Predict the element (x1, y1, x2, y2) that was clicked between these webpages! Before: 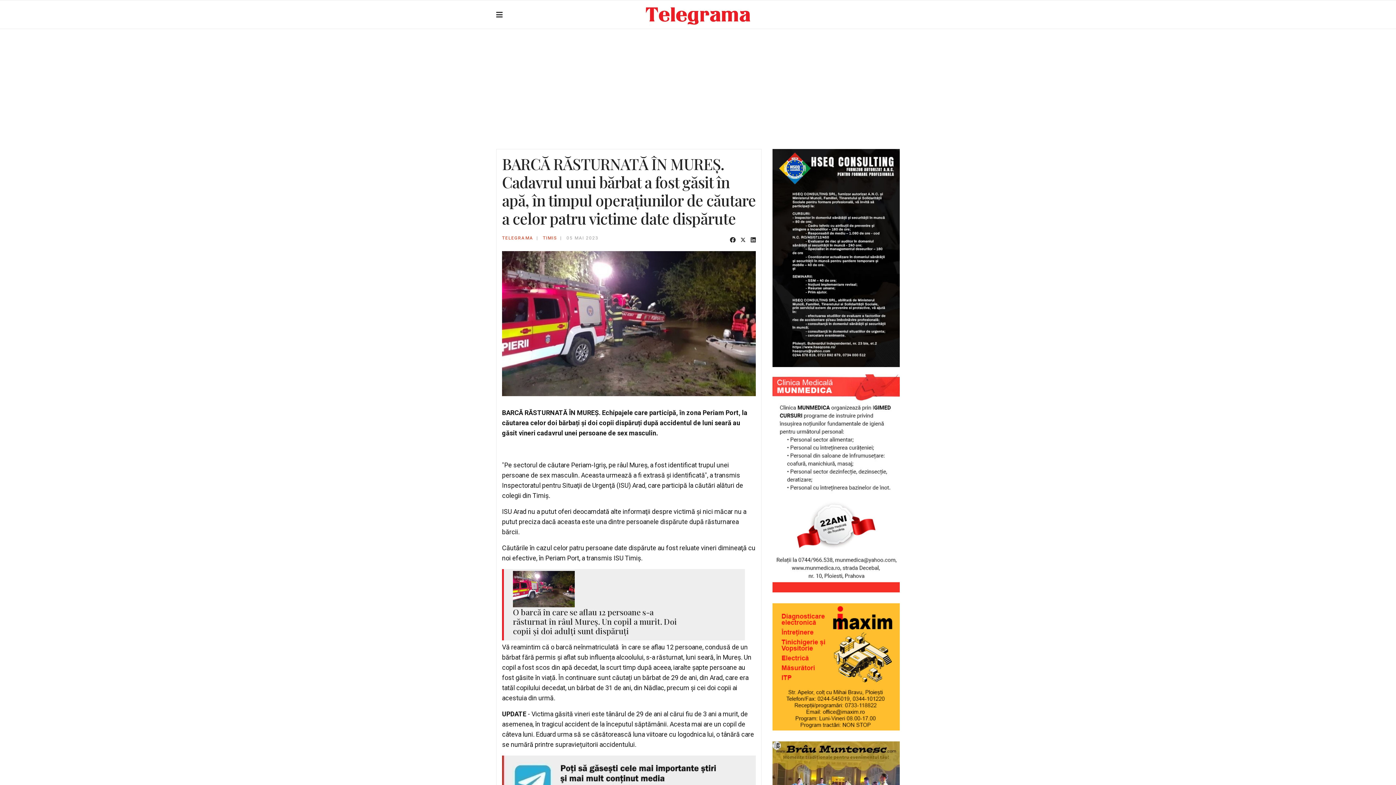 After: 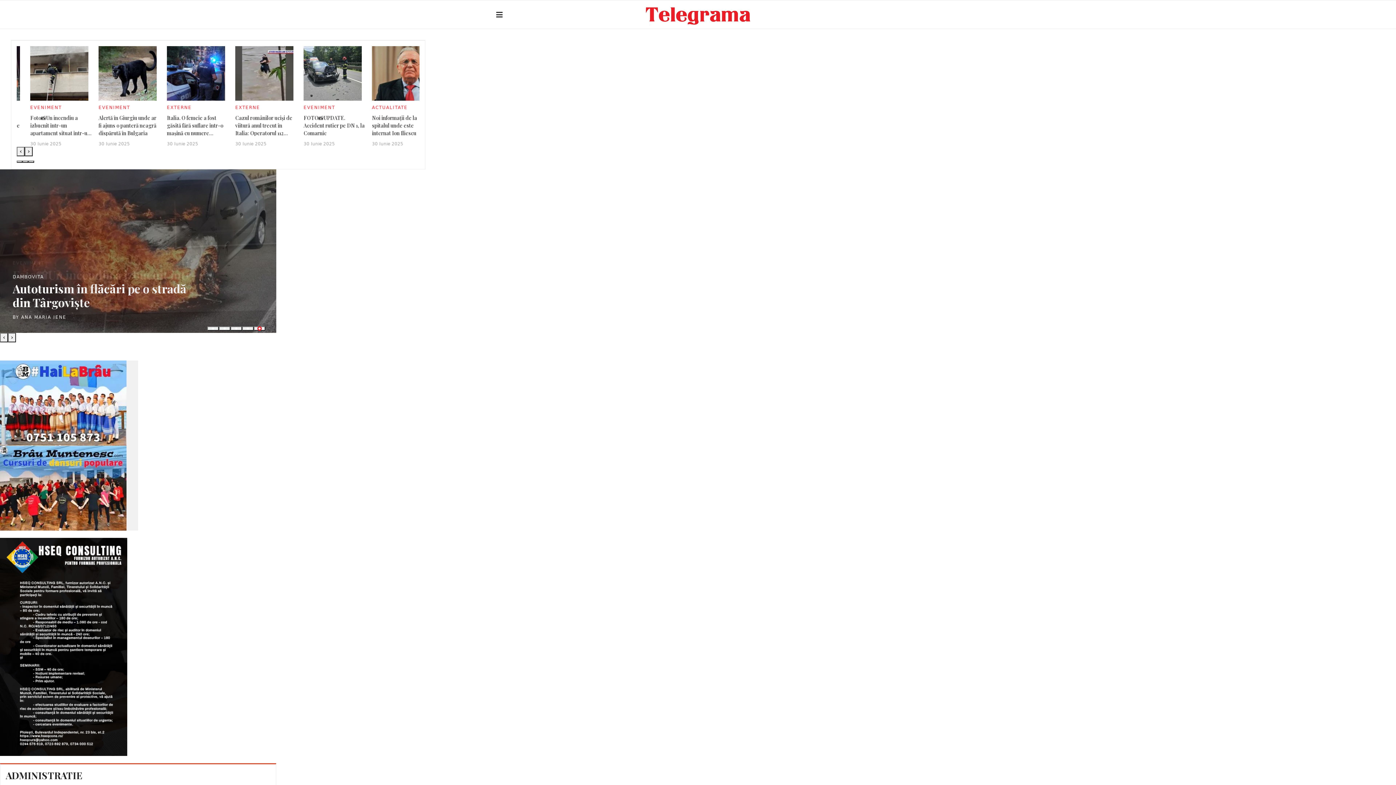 Action: bbox: (644, 9, 751, 19)